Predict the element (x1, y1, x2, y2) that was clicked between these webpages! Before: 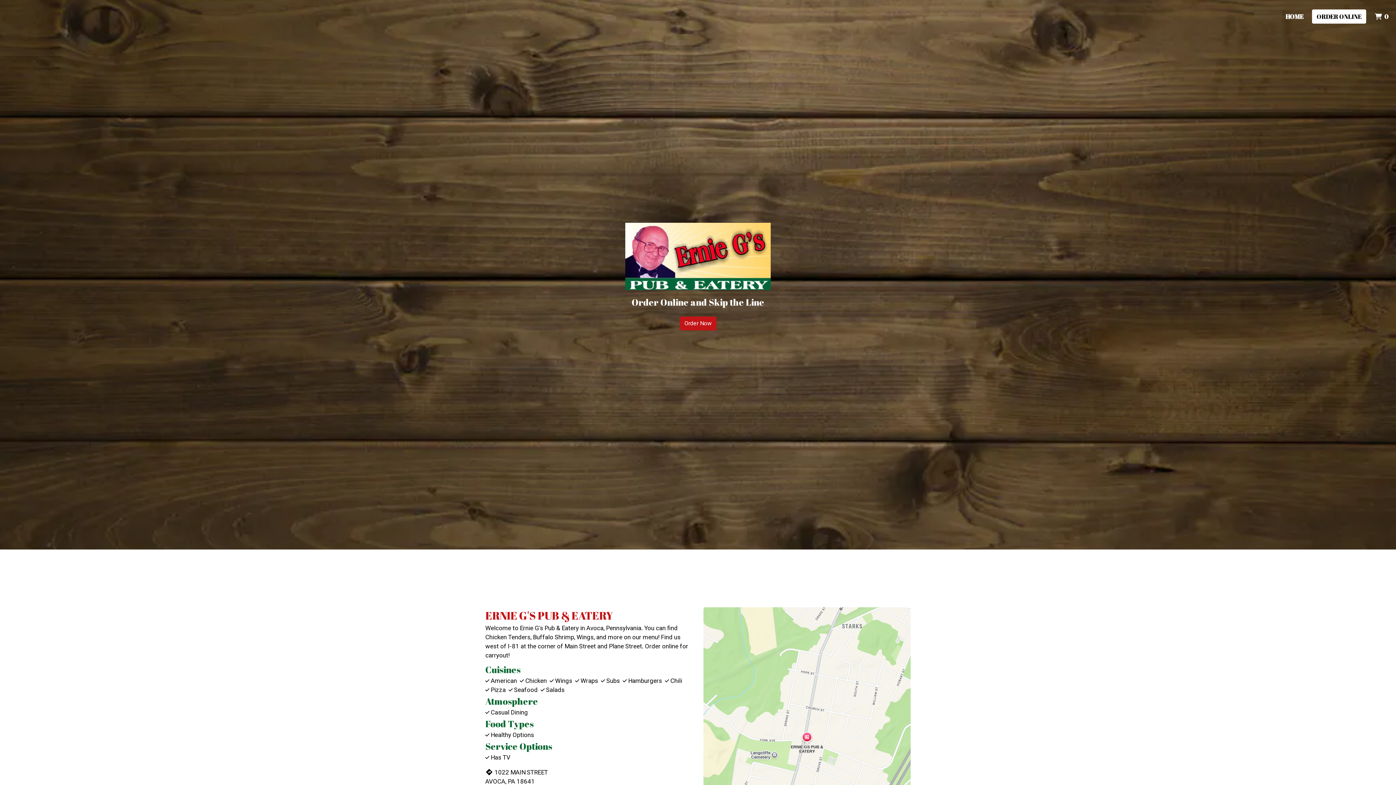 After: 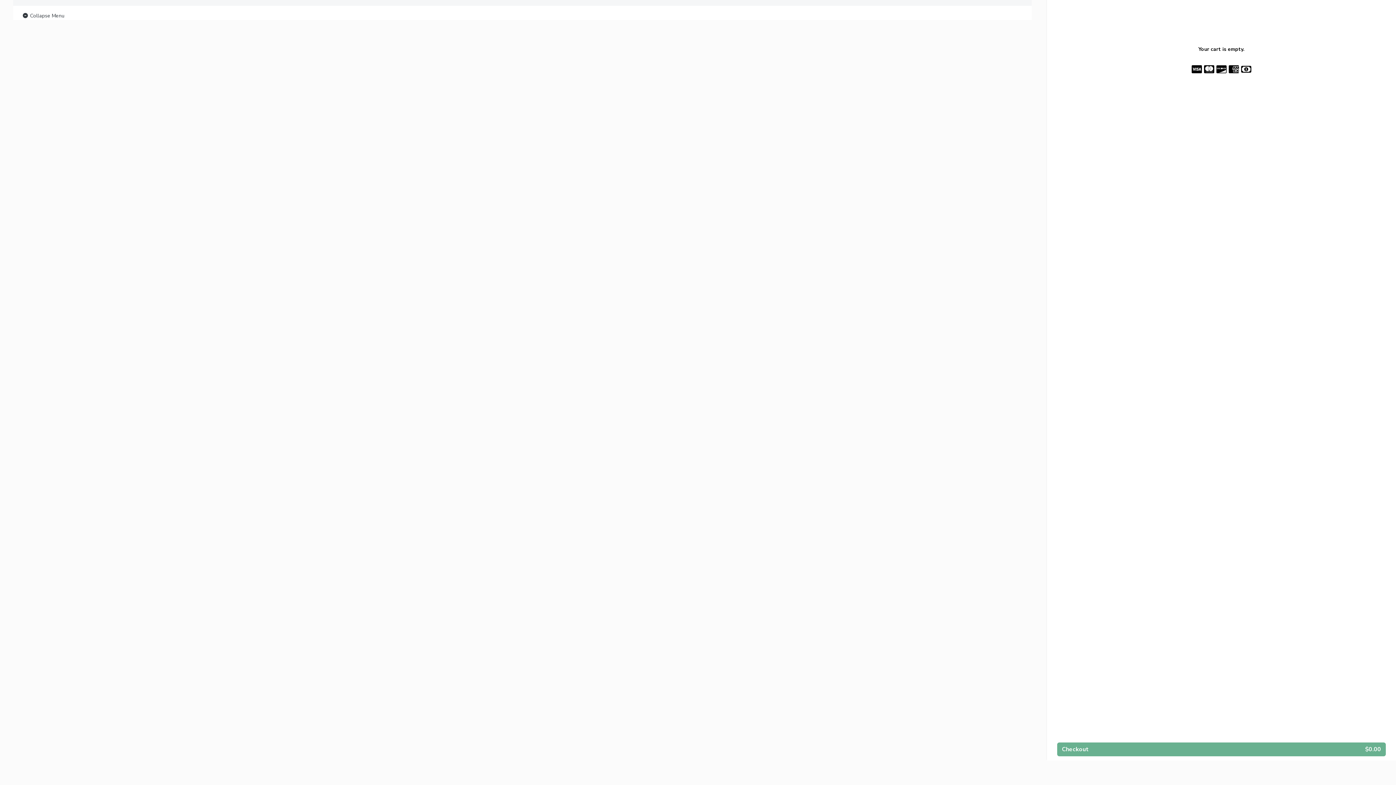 Action: bbox: (1312, 9, 1366, 23) label: ORDER ONLINE